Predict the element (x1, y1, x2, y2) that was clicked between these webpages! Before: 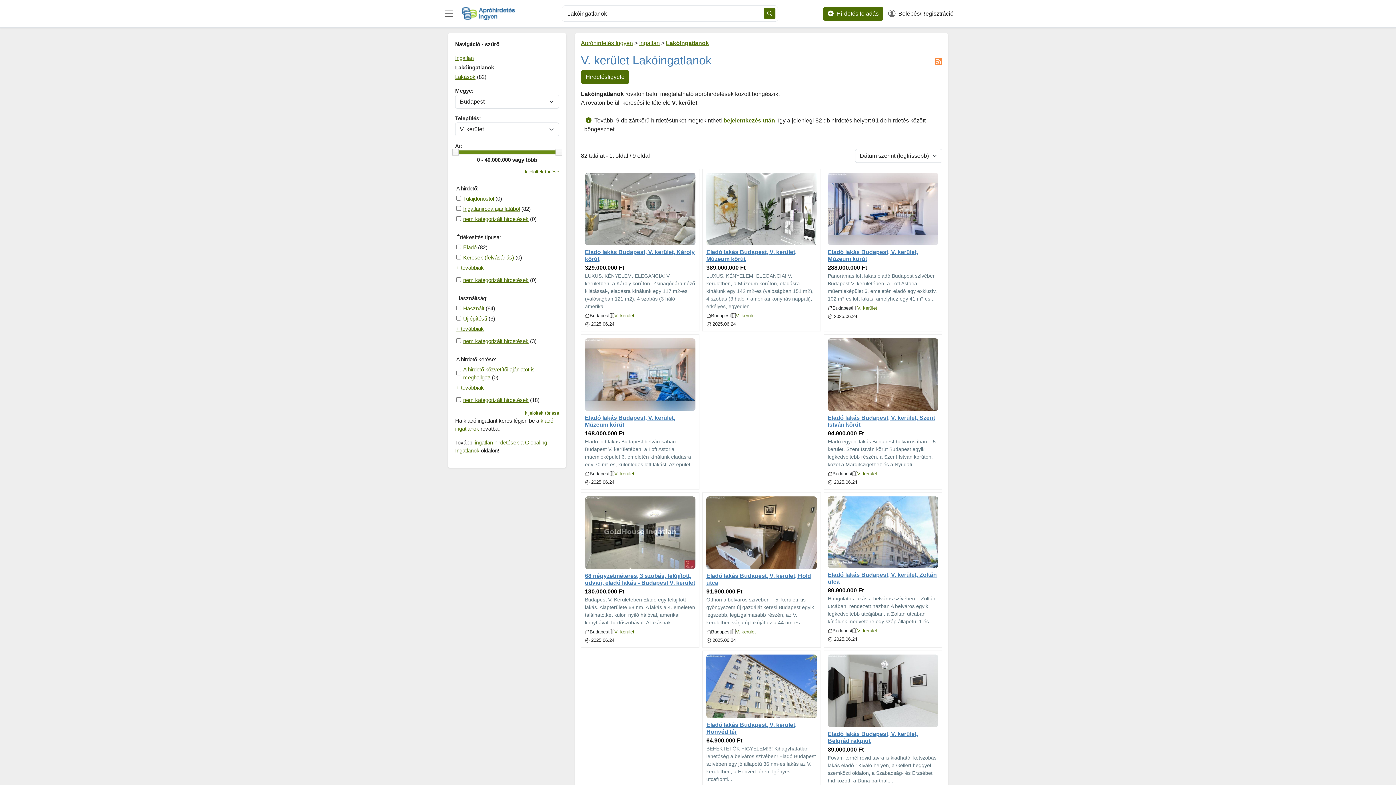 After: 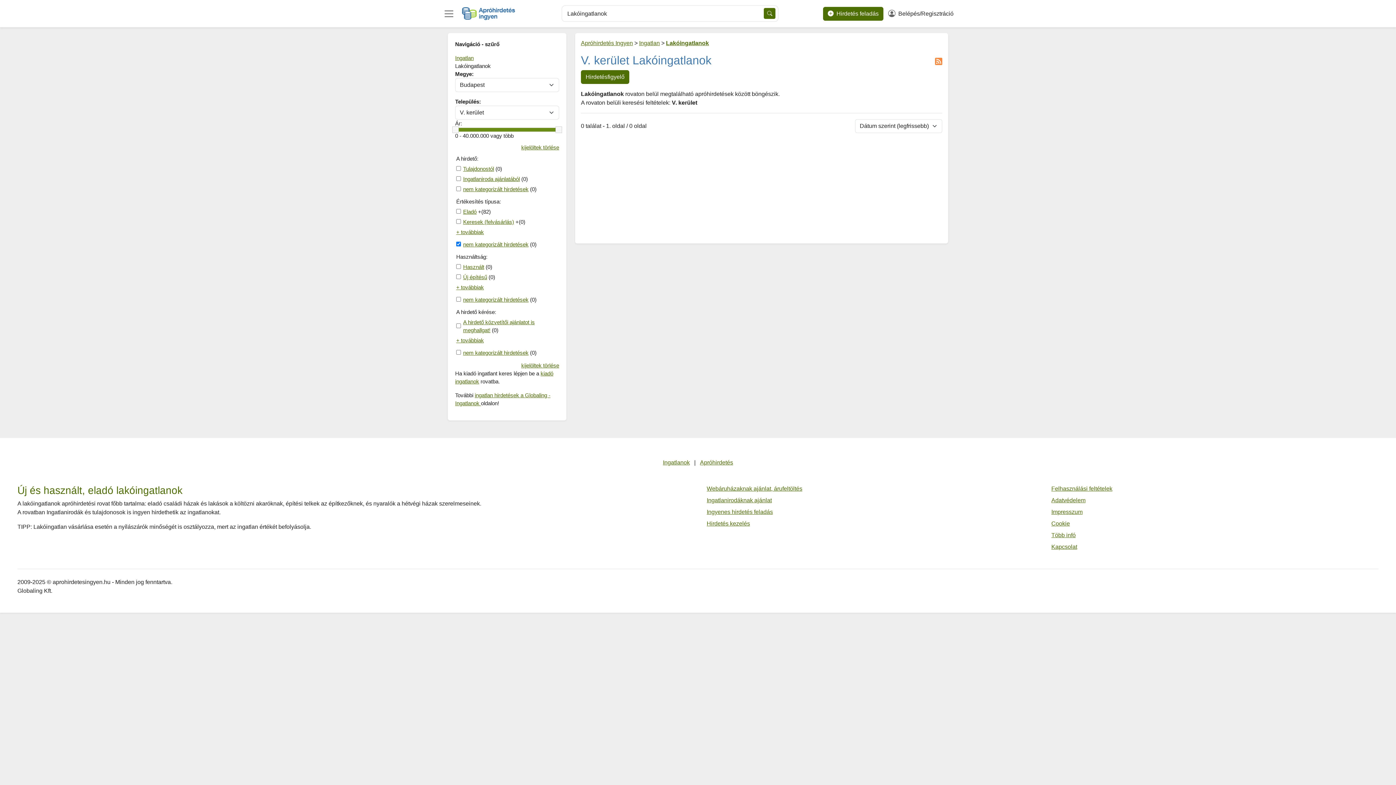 Action: bbox: (463, 277, 528, 283) label: nem kategorizált hirdetések